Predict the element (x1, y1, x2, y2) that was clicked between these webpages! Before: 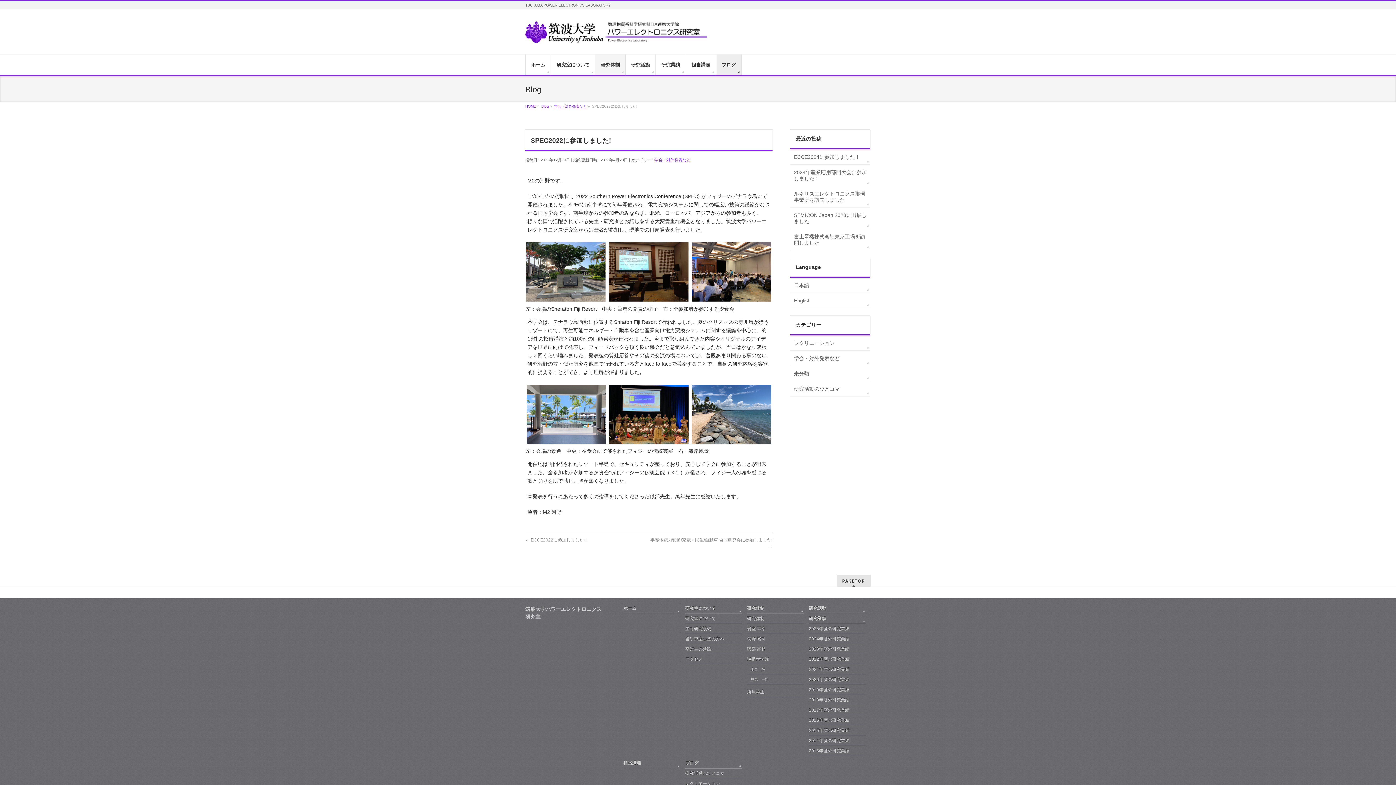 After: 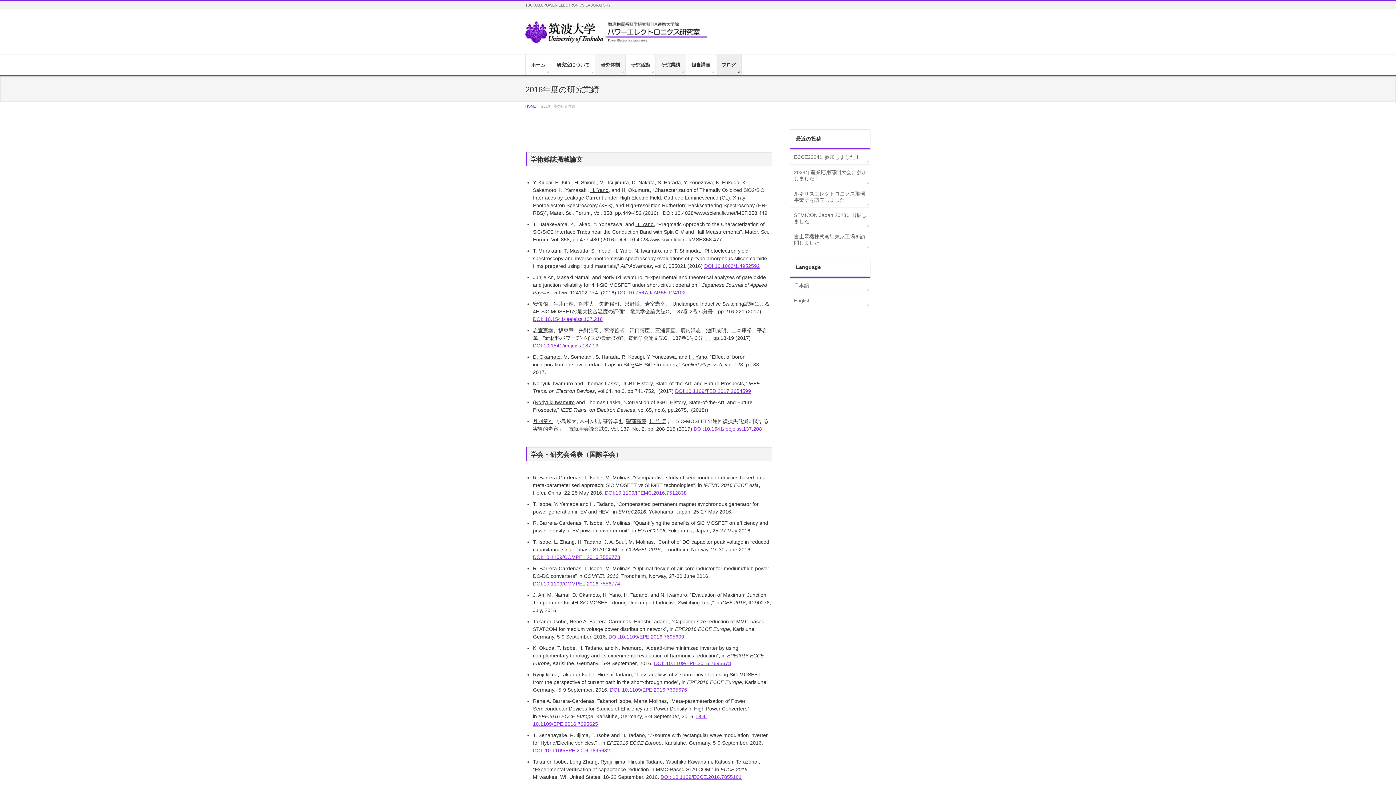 Action: label: 2016年度の研究業績 bbox: (809, 717, 865, 725)